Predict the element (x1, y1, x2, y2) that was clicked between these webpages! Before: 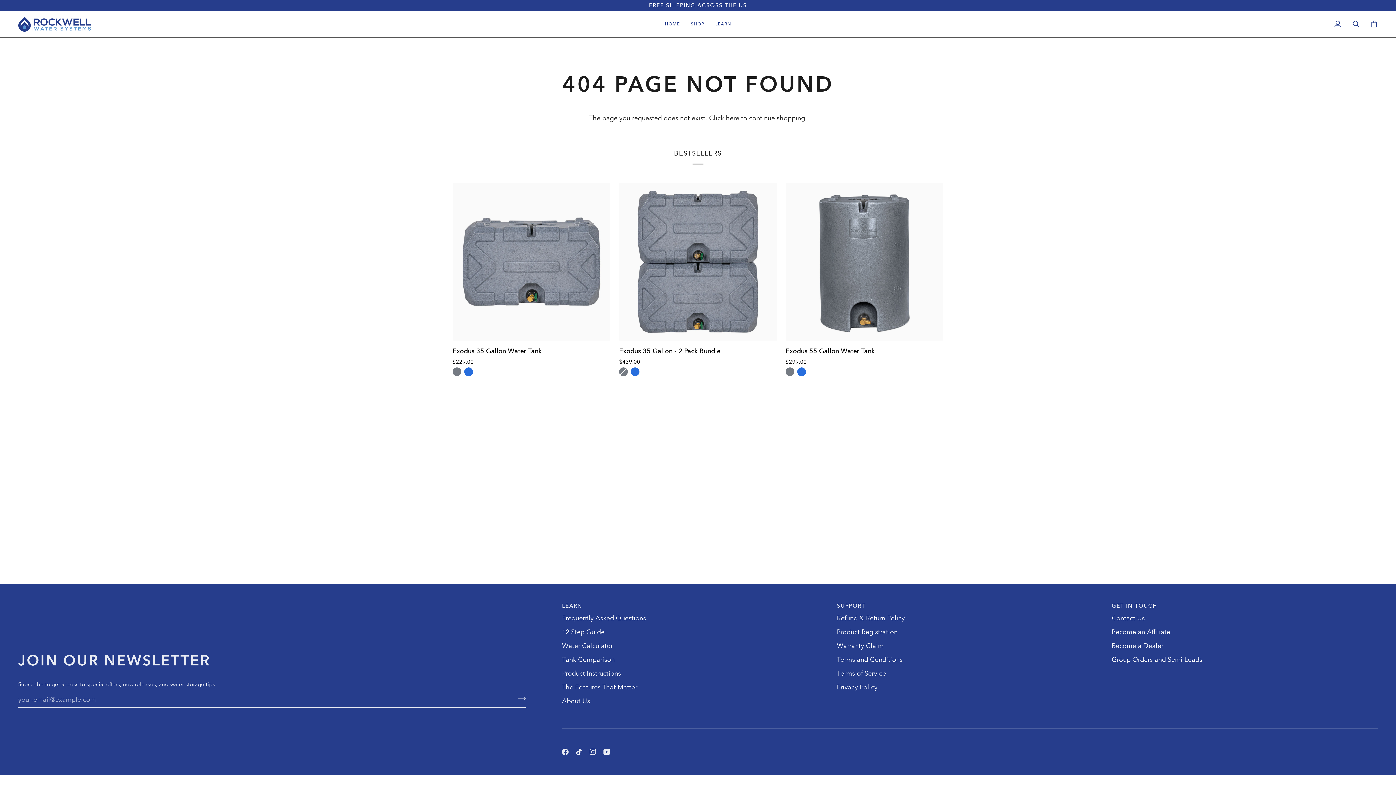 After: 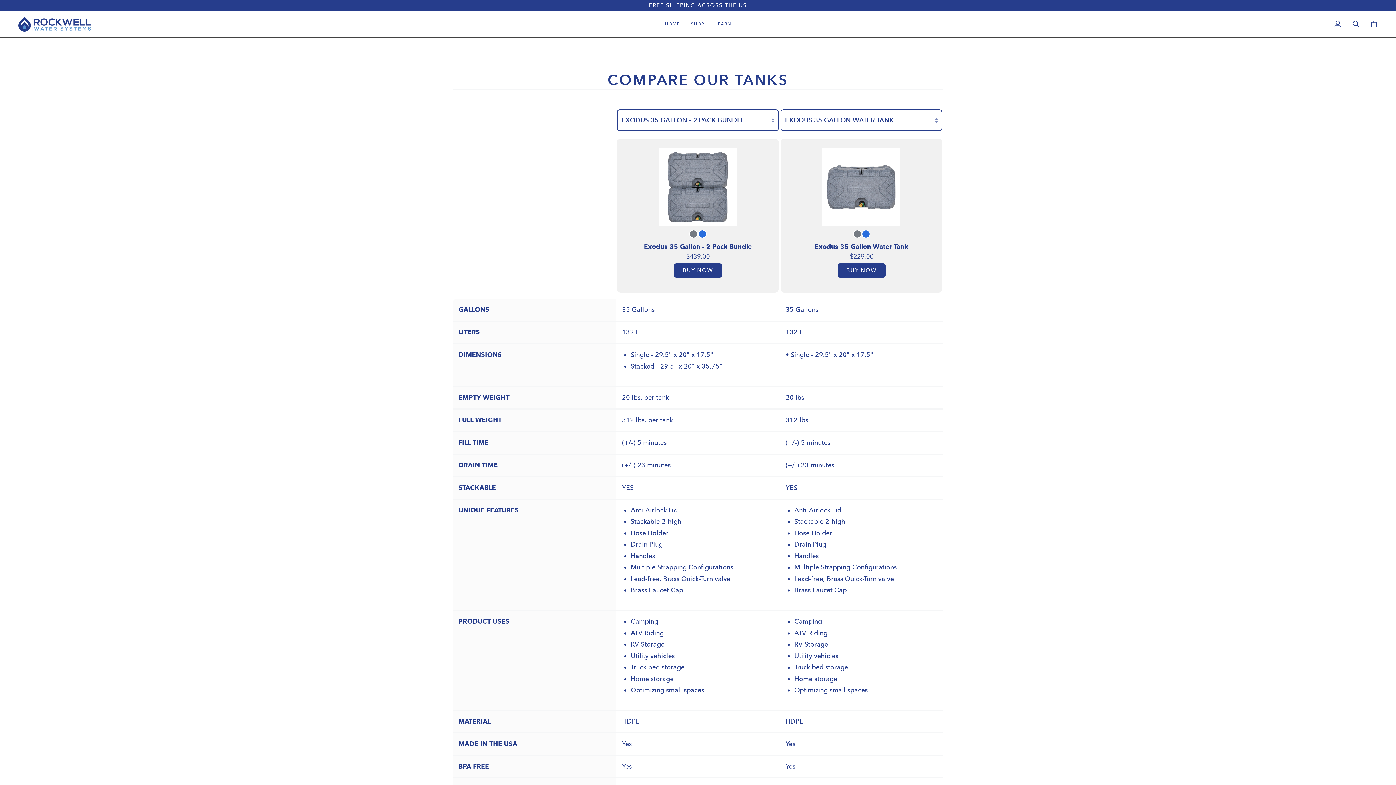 Action: label: Tank Comparison bbox: (562, 656, 614, 664)